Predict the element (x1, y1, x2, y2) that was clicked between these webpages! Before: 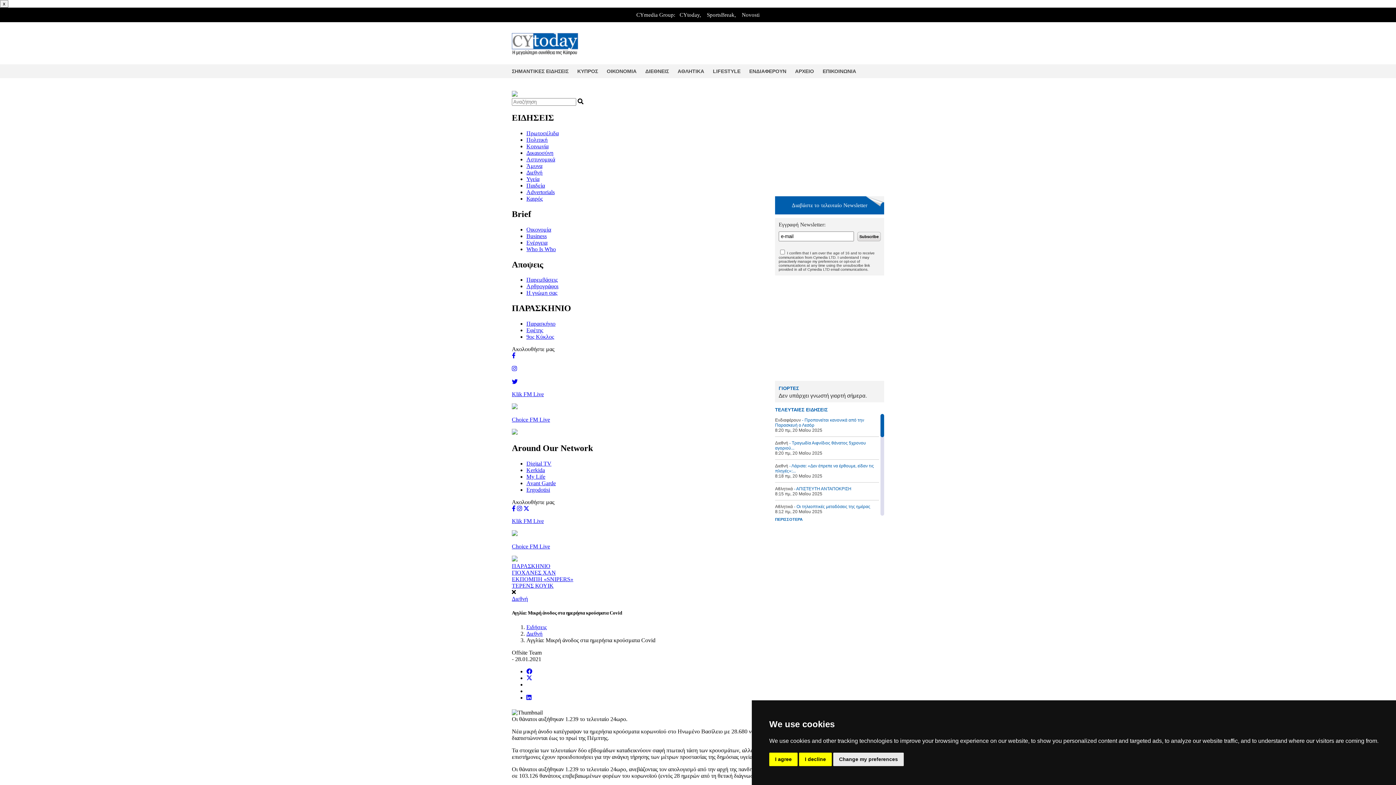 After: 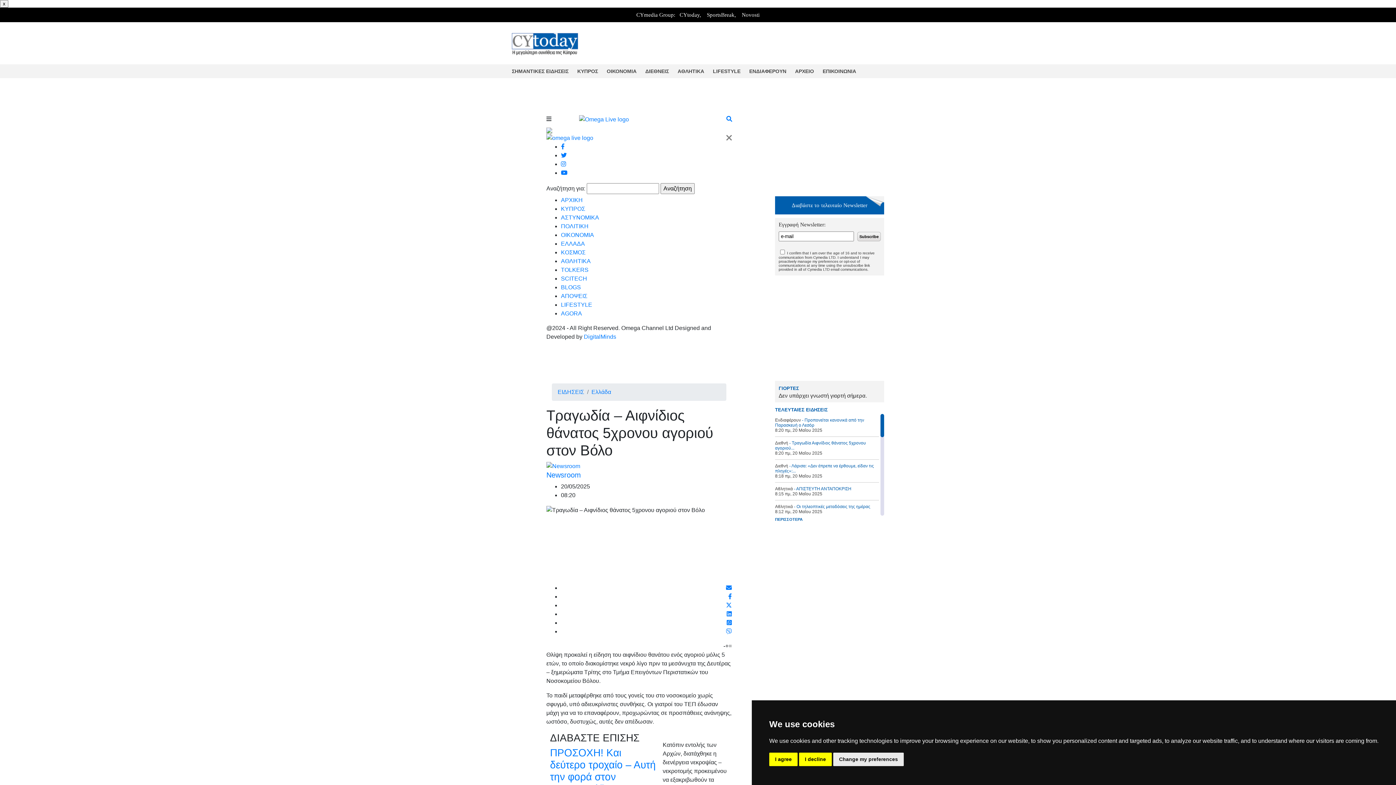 Action: bbox: (775, 440, 879, 456) label: Διεθνή - Τραγωδία Αιφνίδιος θάνατος 5χρονου αγοριού...
8:20 πμ, 20 Μαΐου 2025